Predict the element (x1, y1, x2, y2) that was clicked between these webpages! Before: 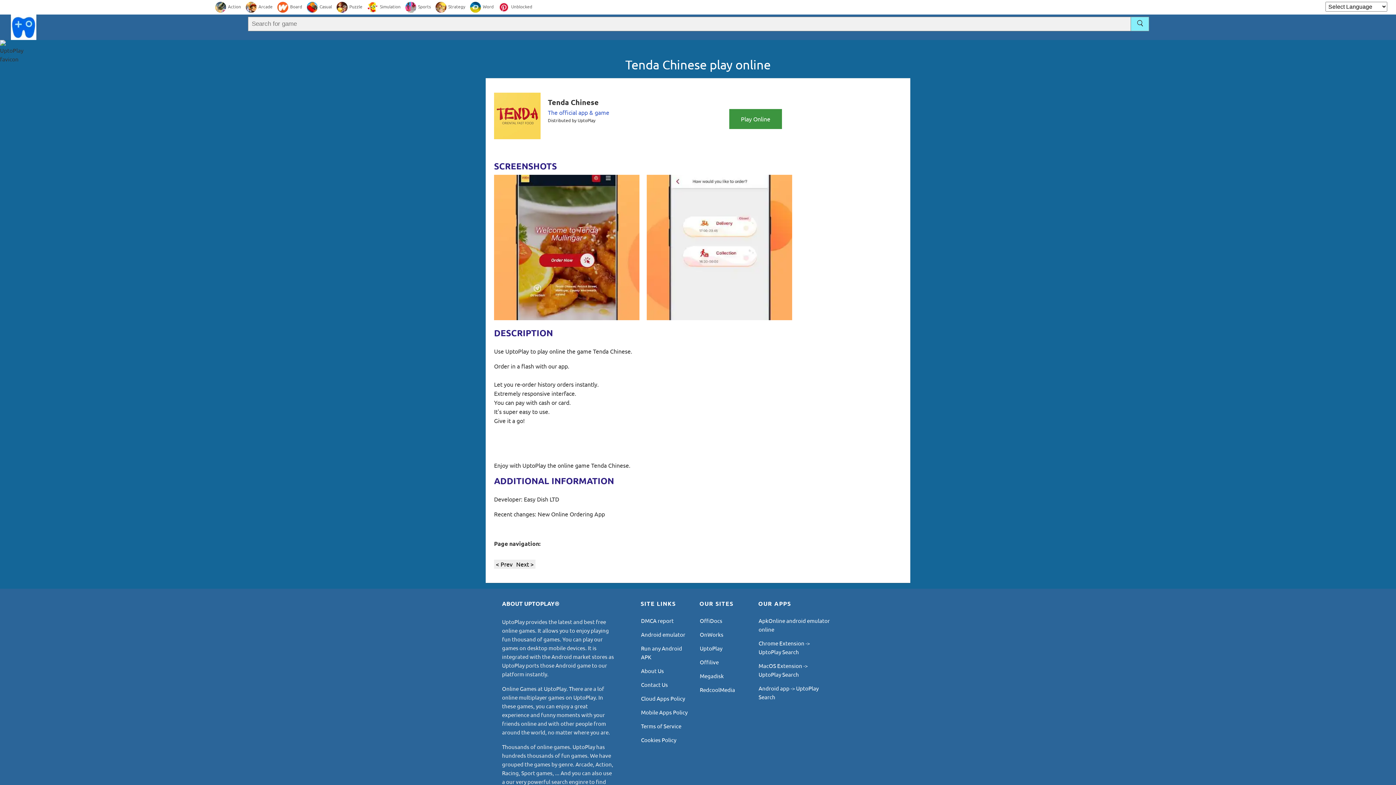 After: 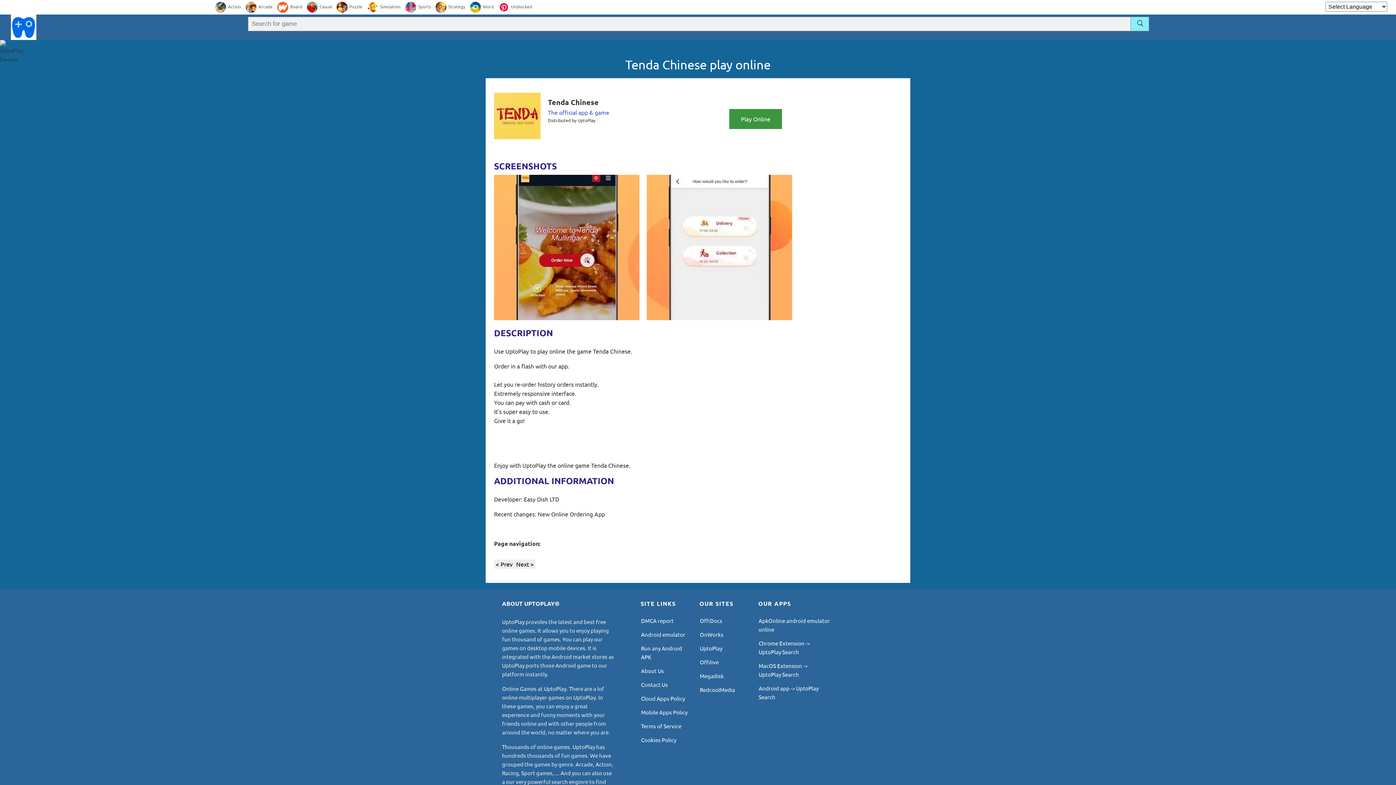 Action: bbox: (1290, 1, 1299, 12)